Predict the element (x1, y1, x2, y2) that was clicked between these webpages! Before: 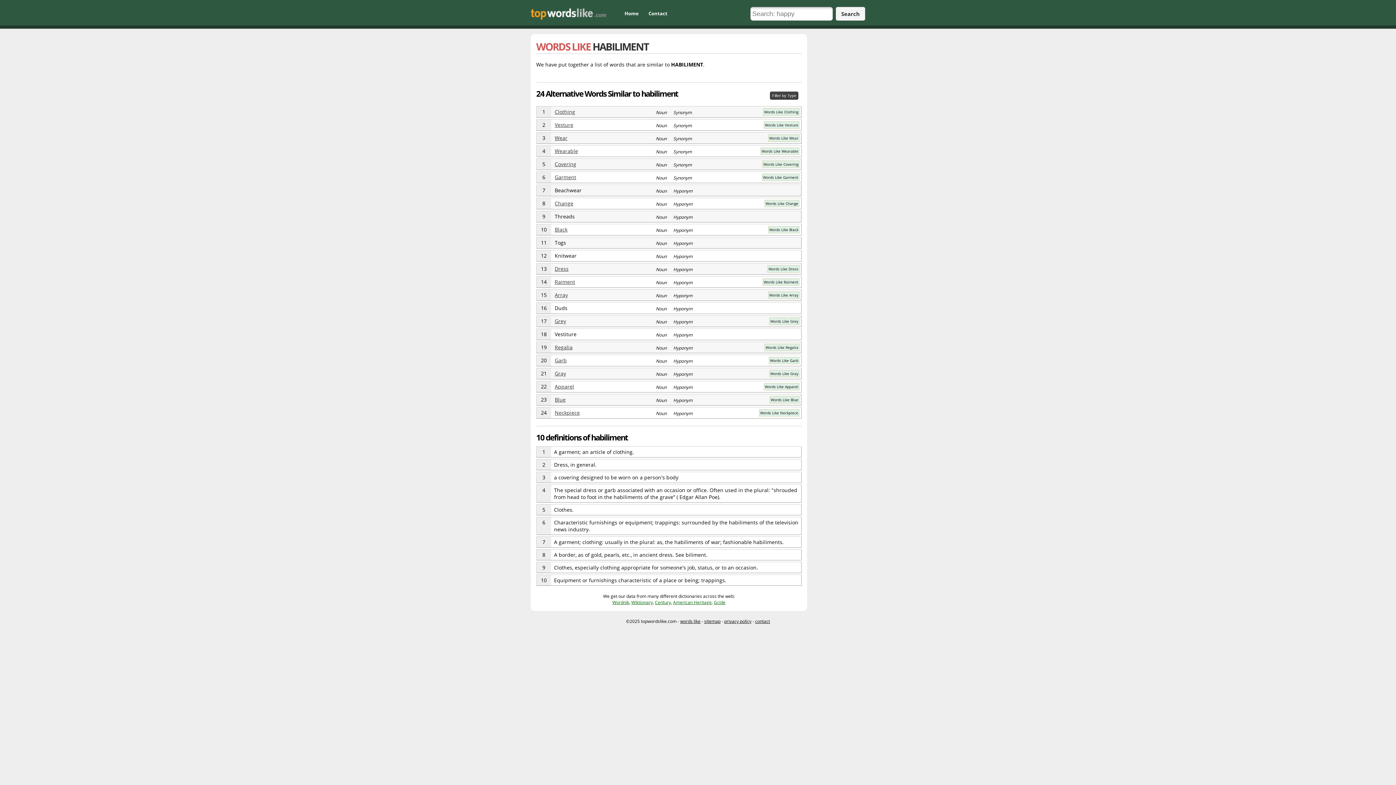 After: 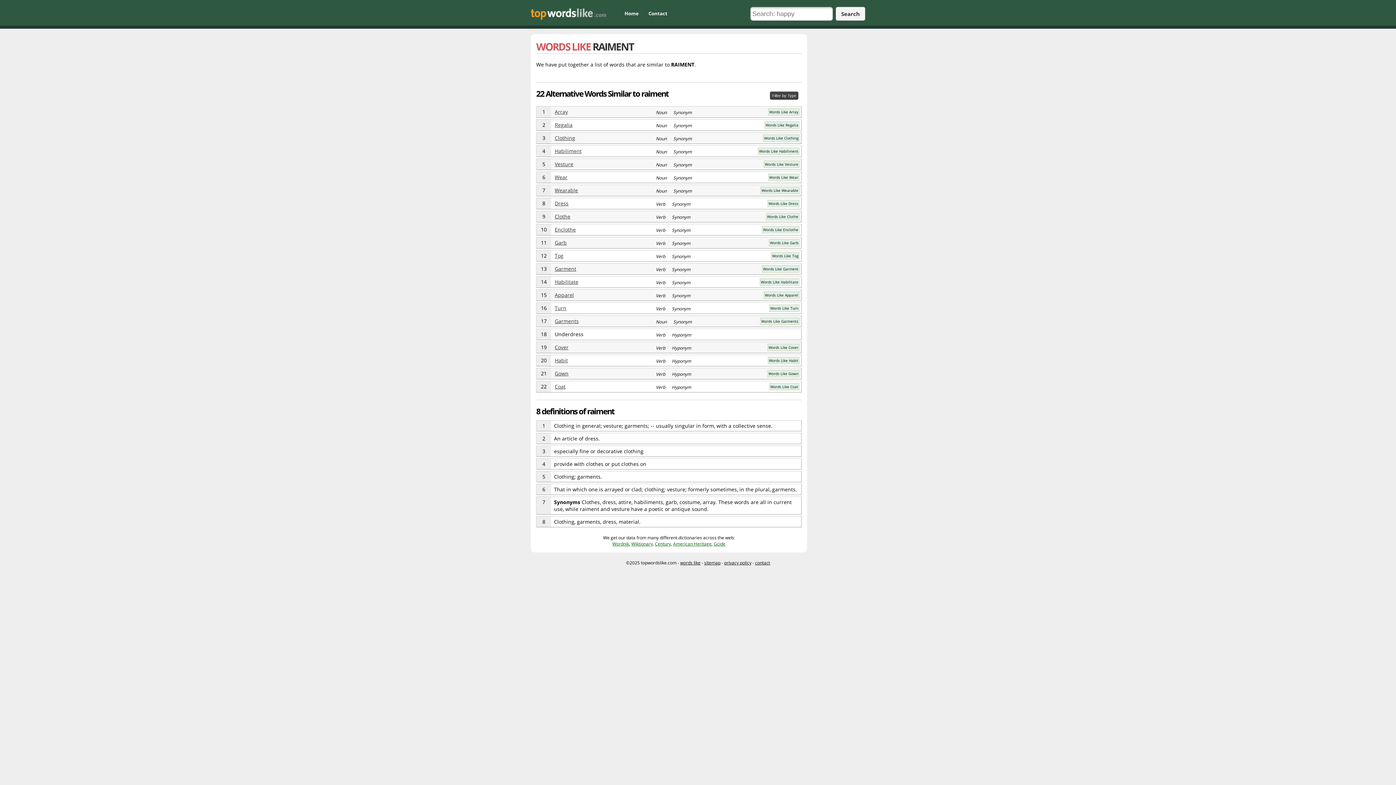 Action: label: Raiment bbox: (554, 278, 575, 285)